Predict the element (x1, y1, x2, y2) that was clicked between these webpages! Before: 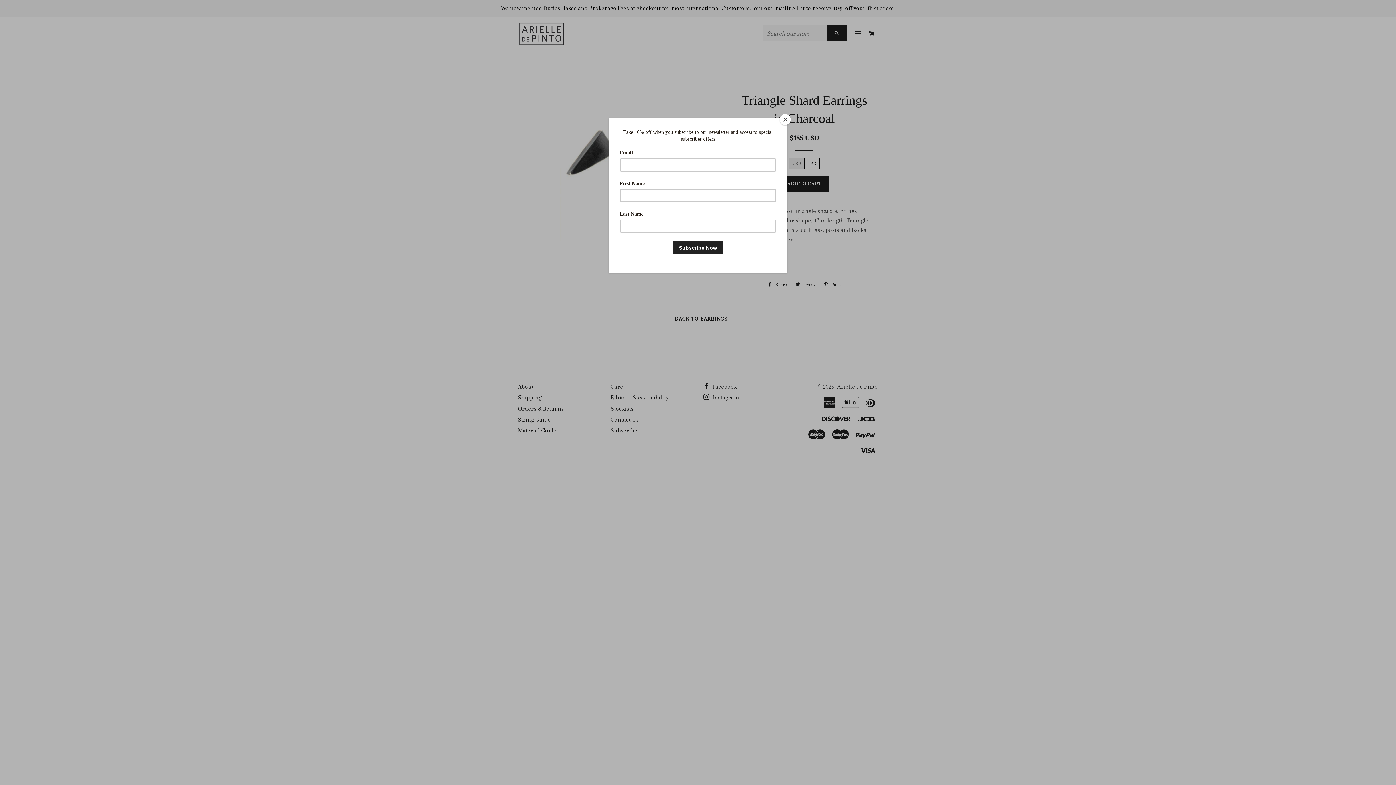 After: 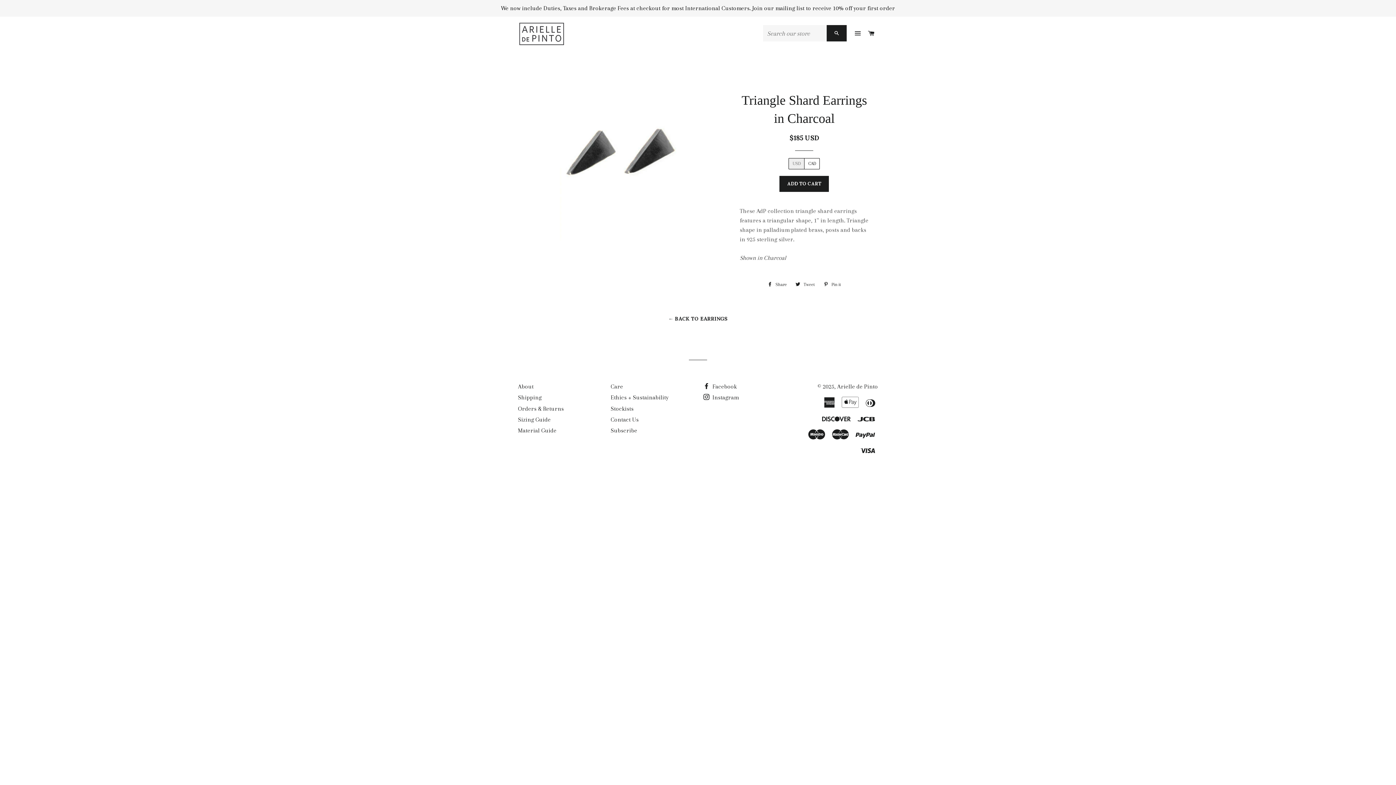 Action: label: Close bbox: (780, 114, 790, 125)